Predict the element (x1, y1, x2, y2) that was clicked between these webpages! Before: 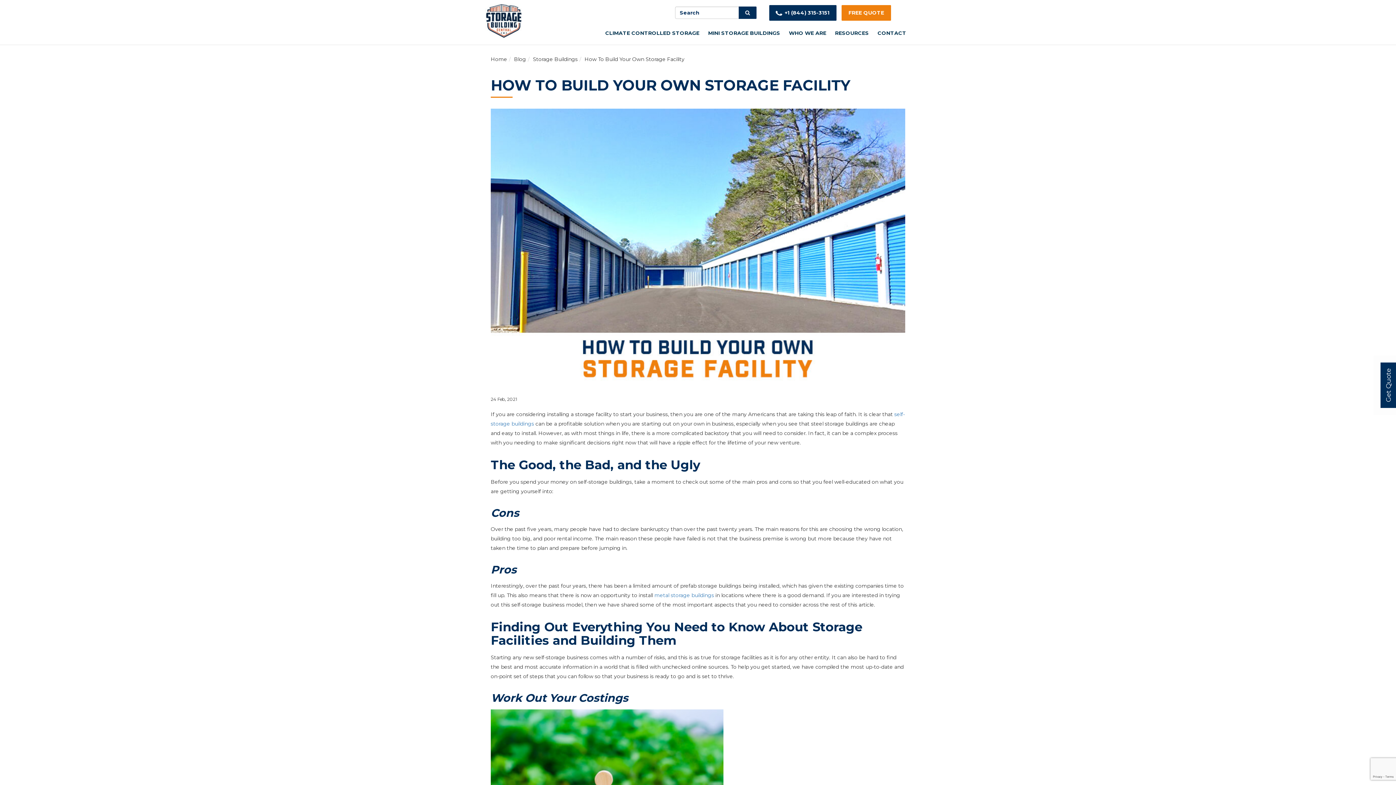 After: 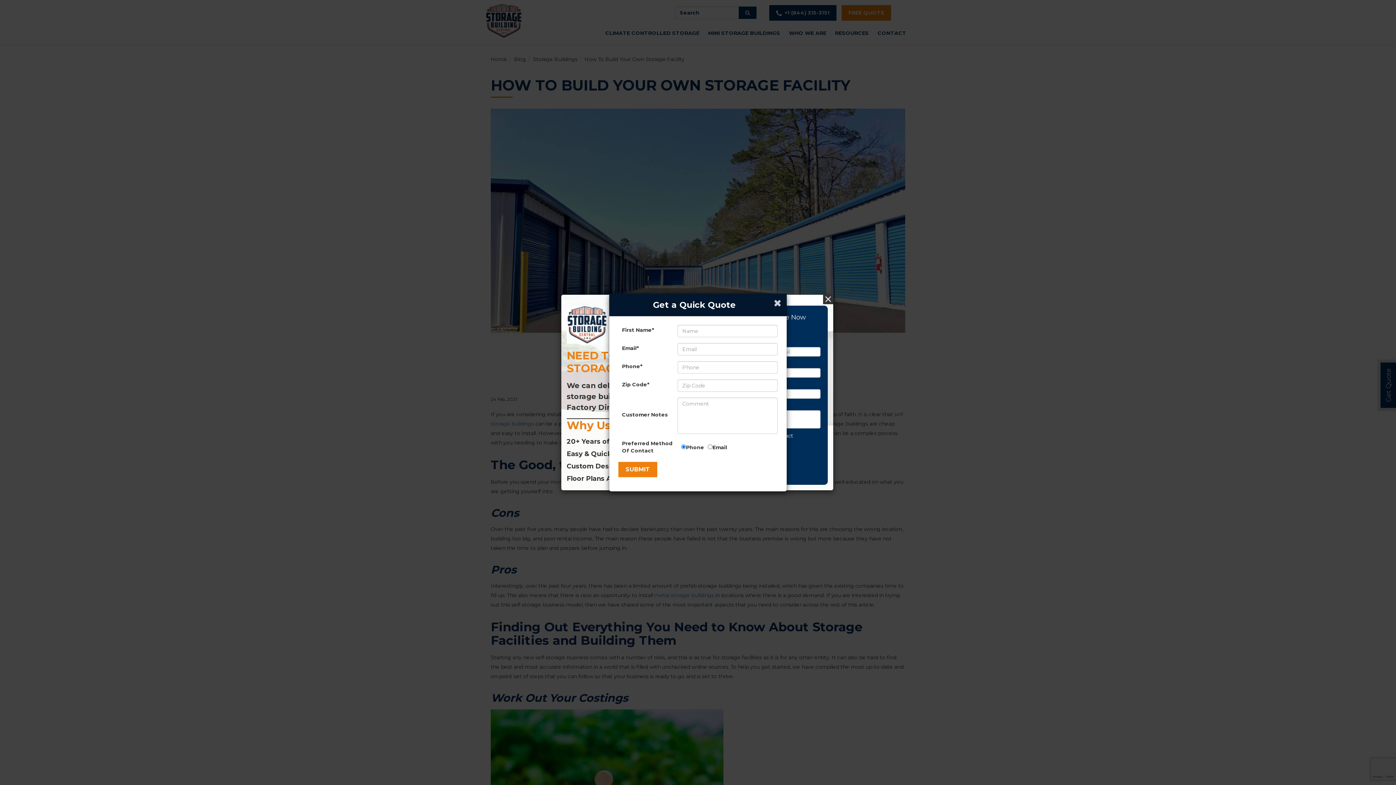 Action: label: Get Quote bbox: (1380, 362, 1397, 408)